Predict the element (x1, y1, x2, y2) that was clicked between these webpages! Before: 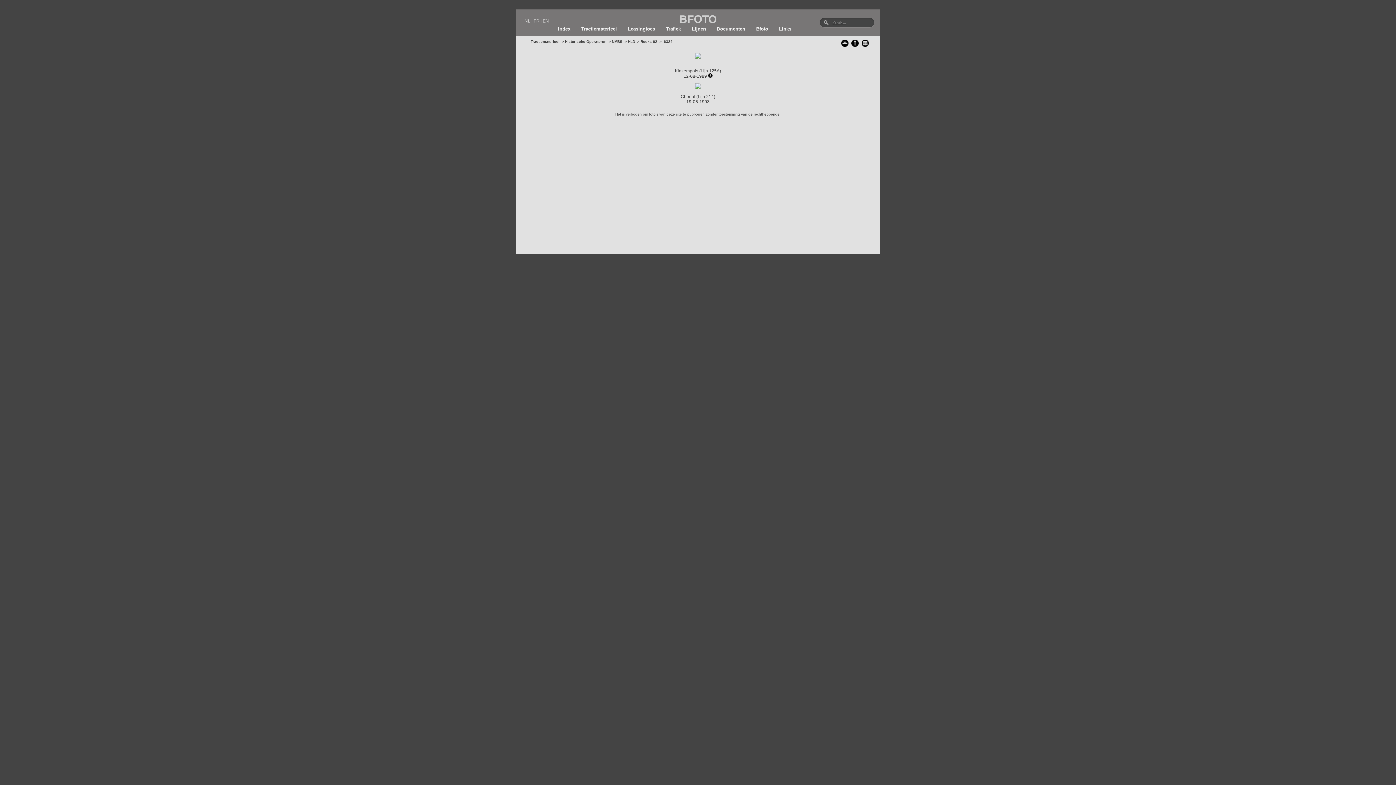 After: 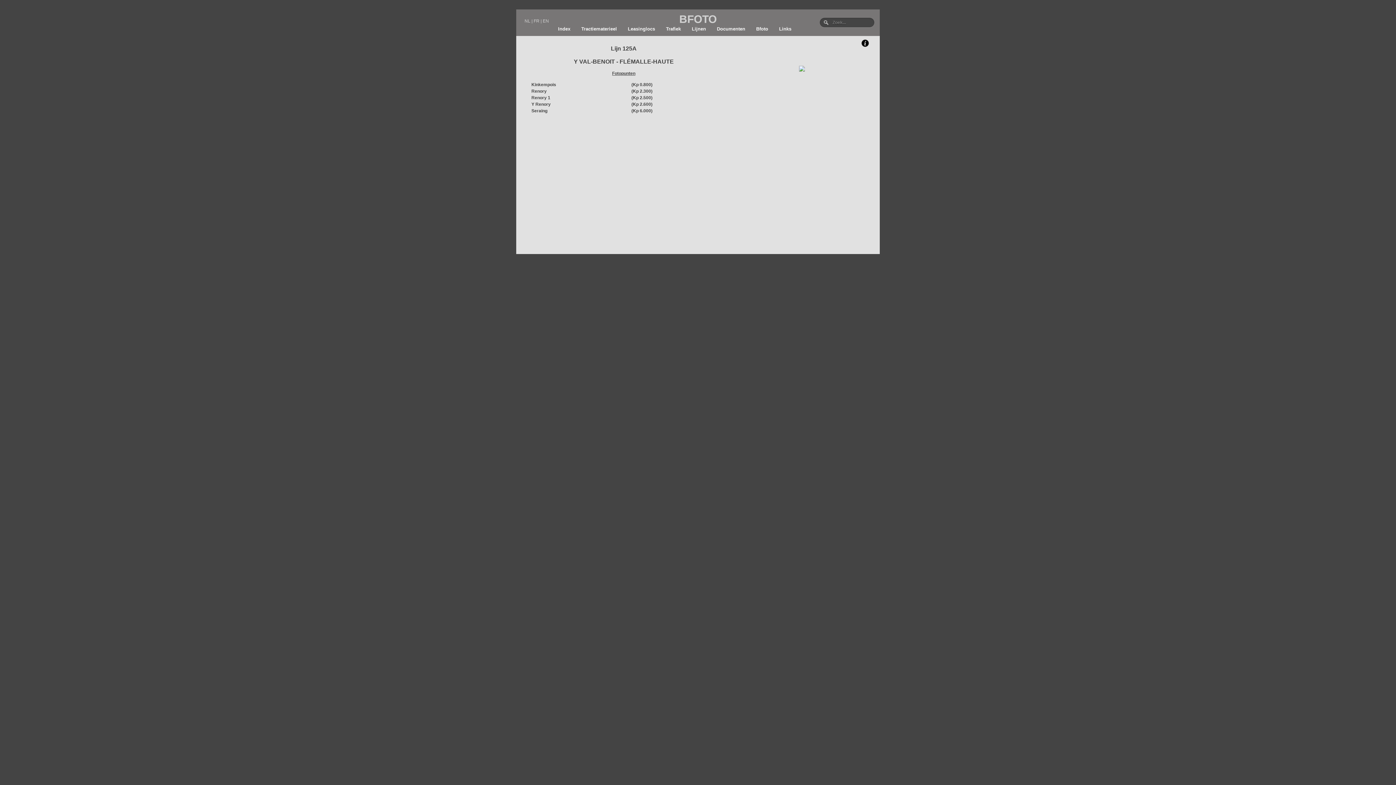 Action: bbox: (700, 68, 719, 73) label: Lijn 125A